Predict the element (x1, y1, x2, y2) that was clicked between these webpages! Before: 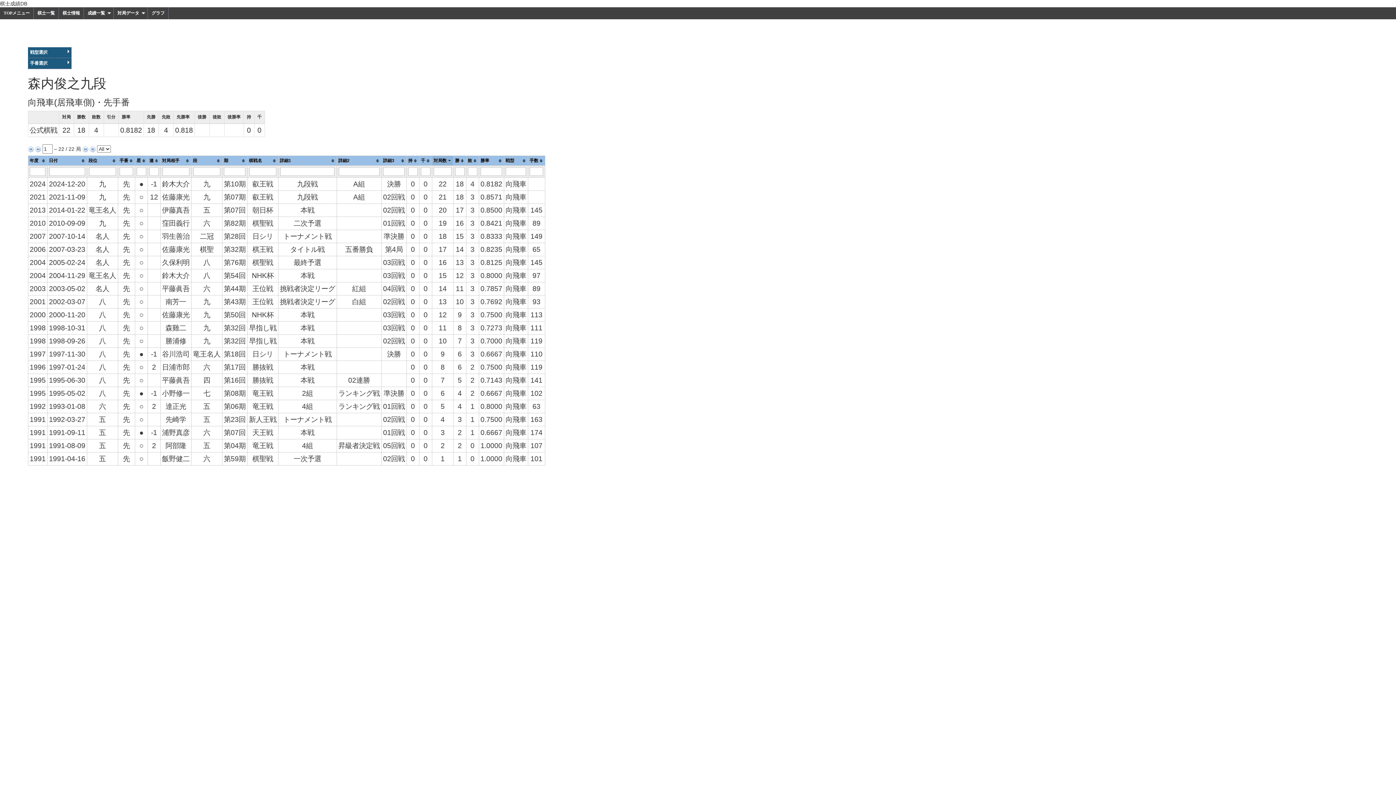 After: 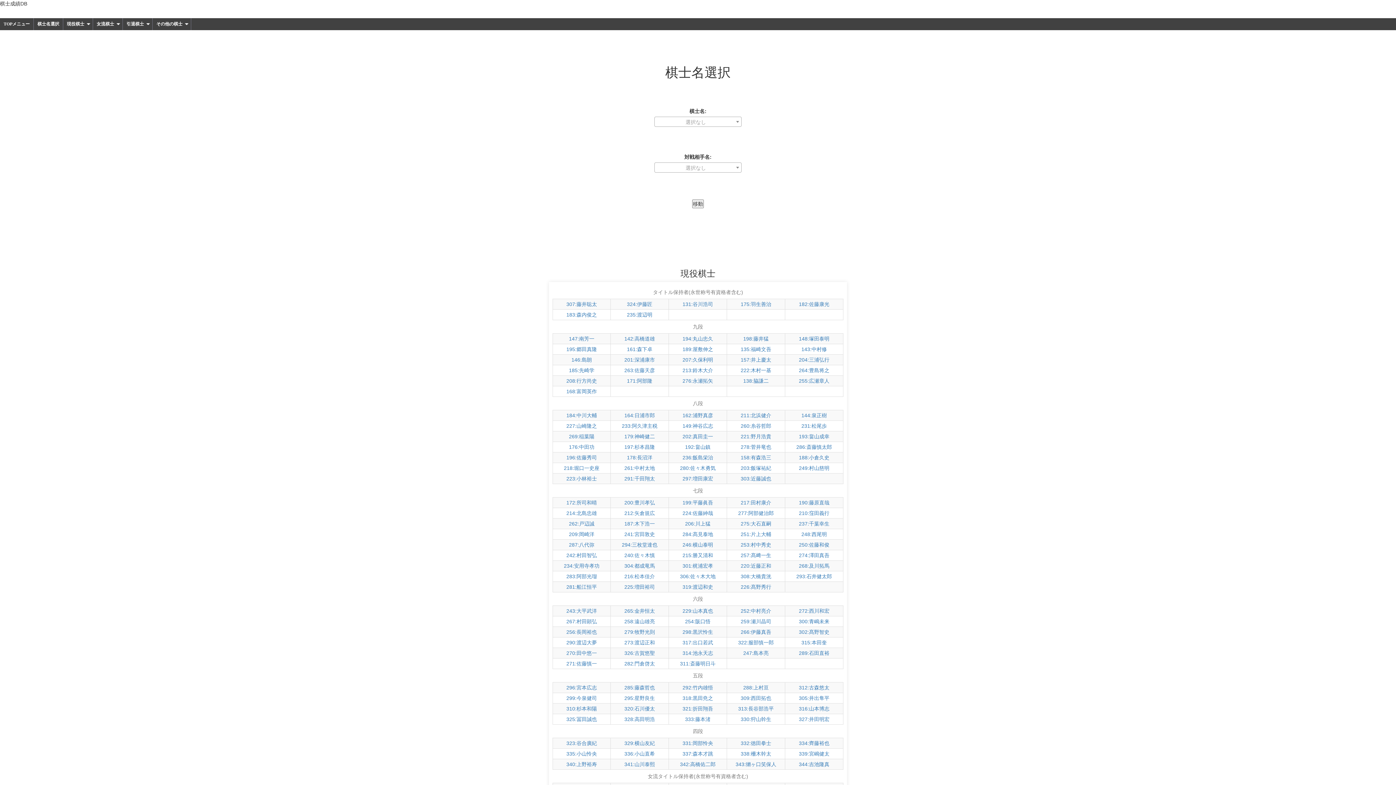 Action: label: 棋士一覧 bbox: (33, 7, 58, 19)